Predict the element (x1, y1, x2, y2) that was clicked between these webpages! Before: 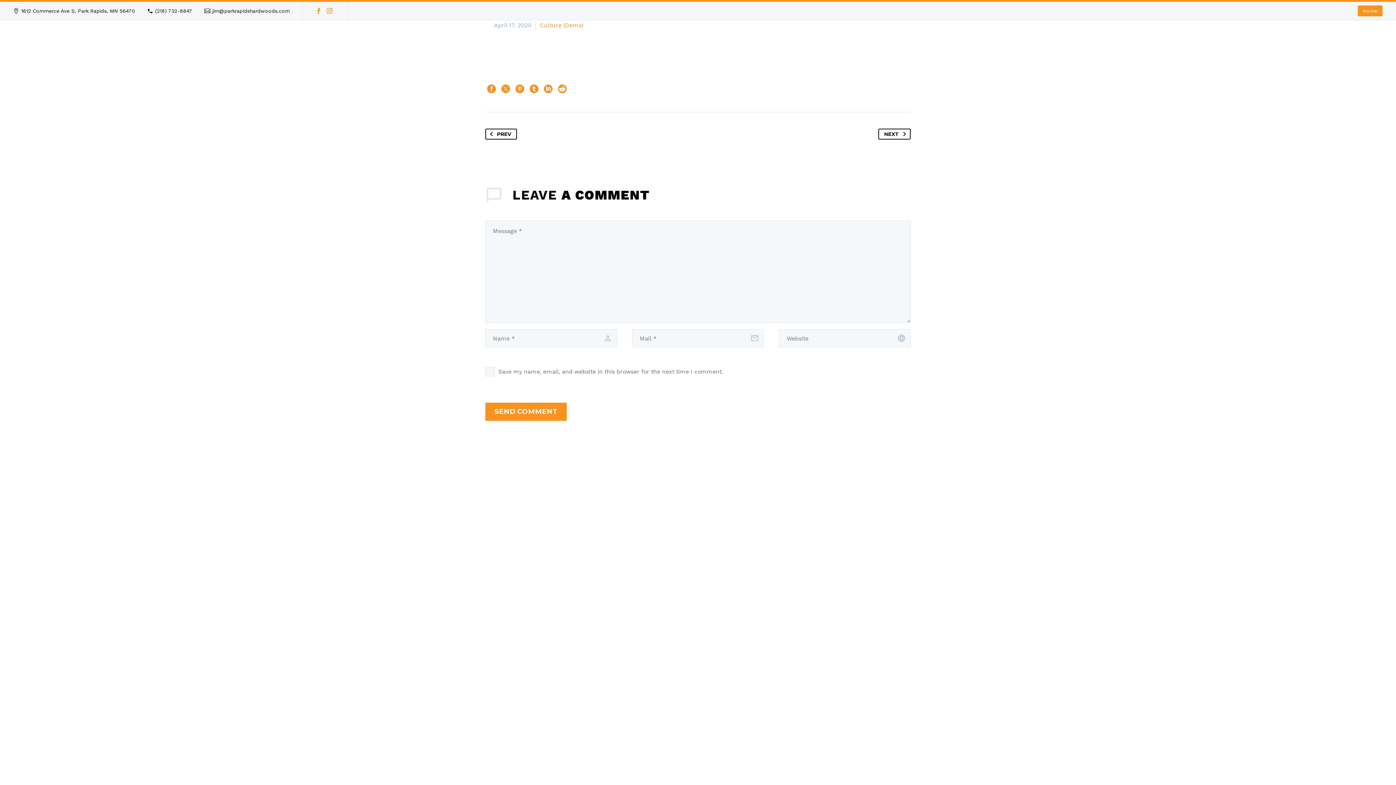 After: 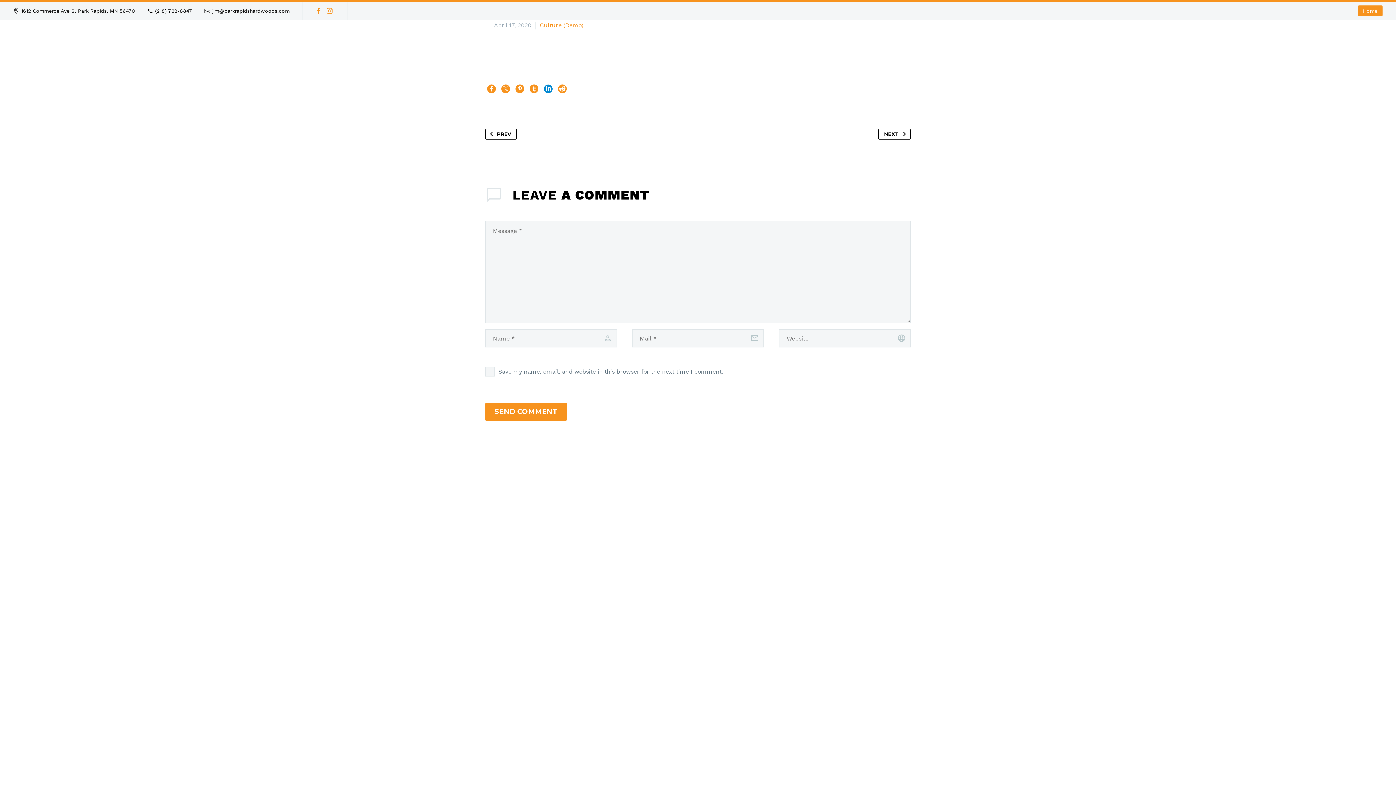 Action: bbox: (544, 84, 552, 93)